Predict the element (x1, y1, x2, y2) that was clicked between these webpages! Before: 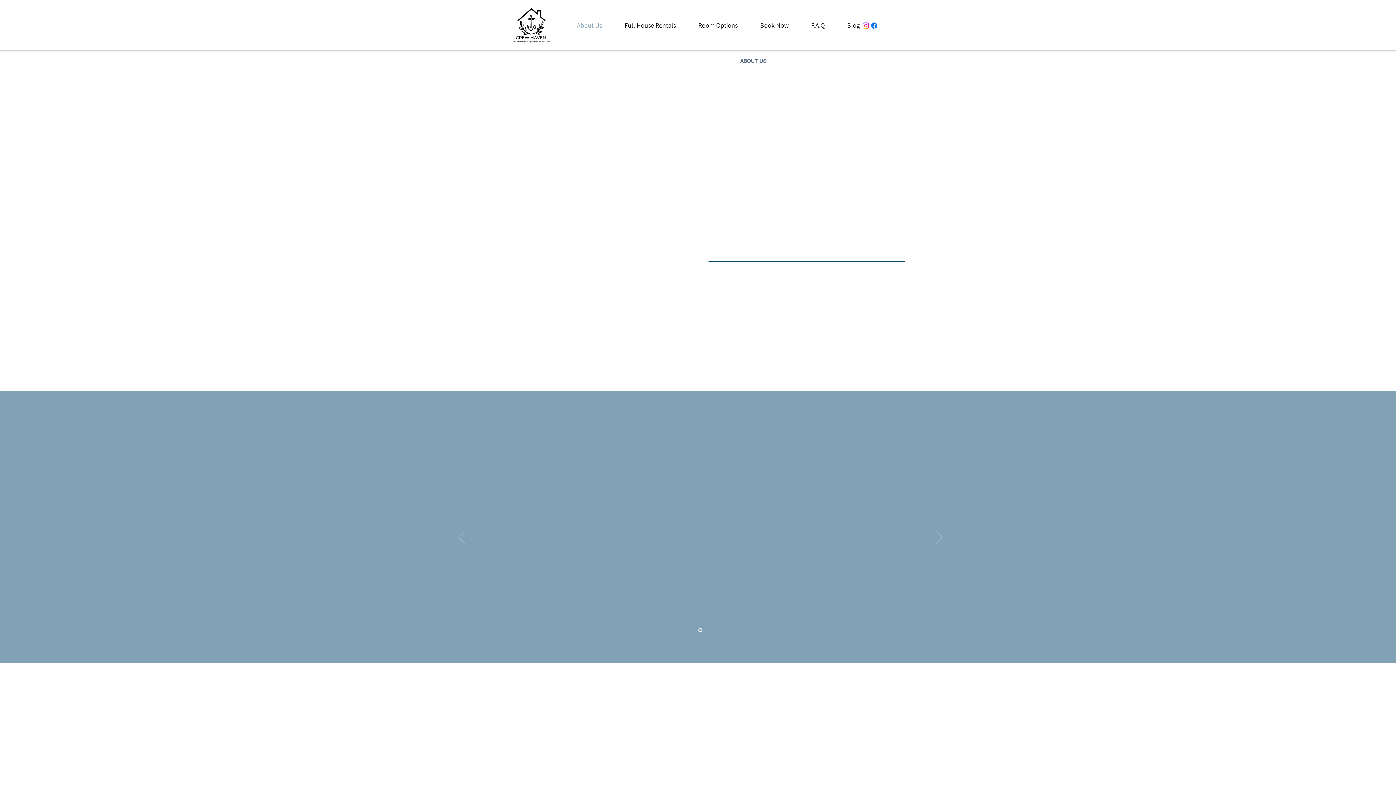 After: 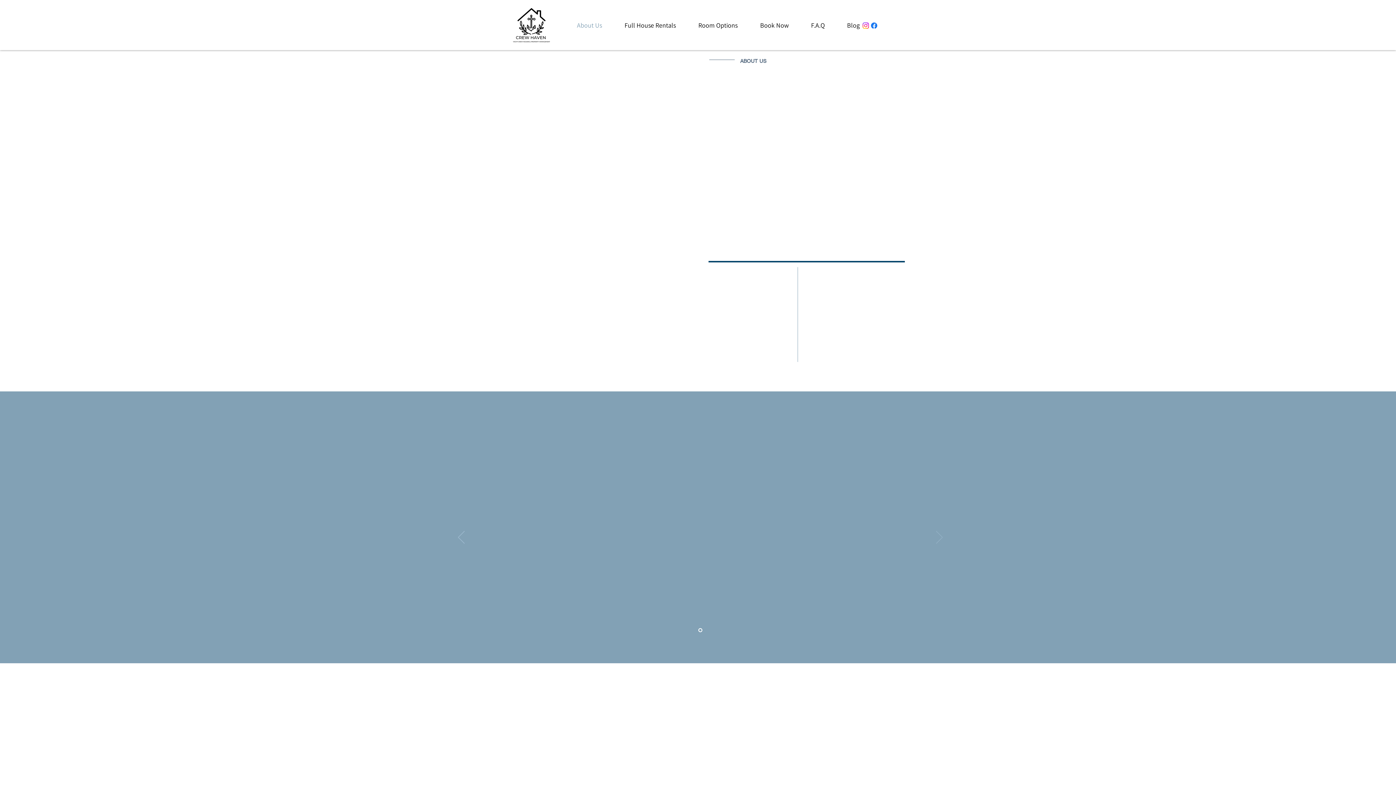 Action: bbox: (936, 531, 942, 545) label: Next